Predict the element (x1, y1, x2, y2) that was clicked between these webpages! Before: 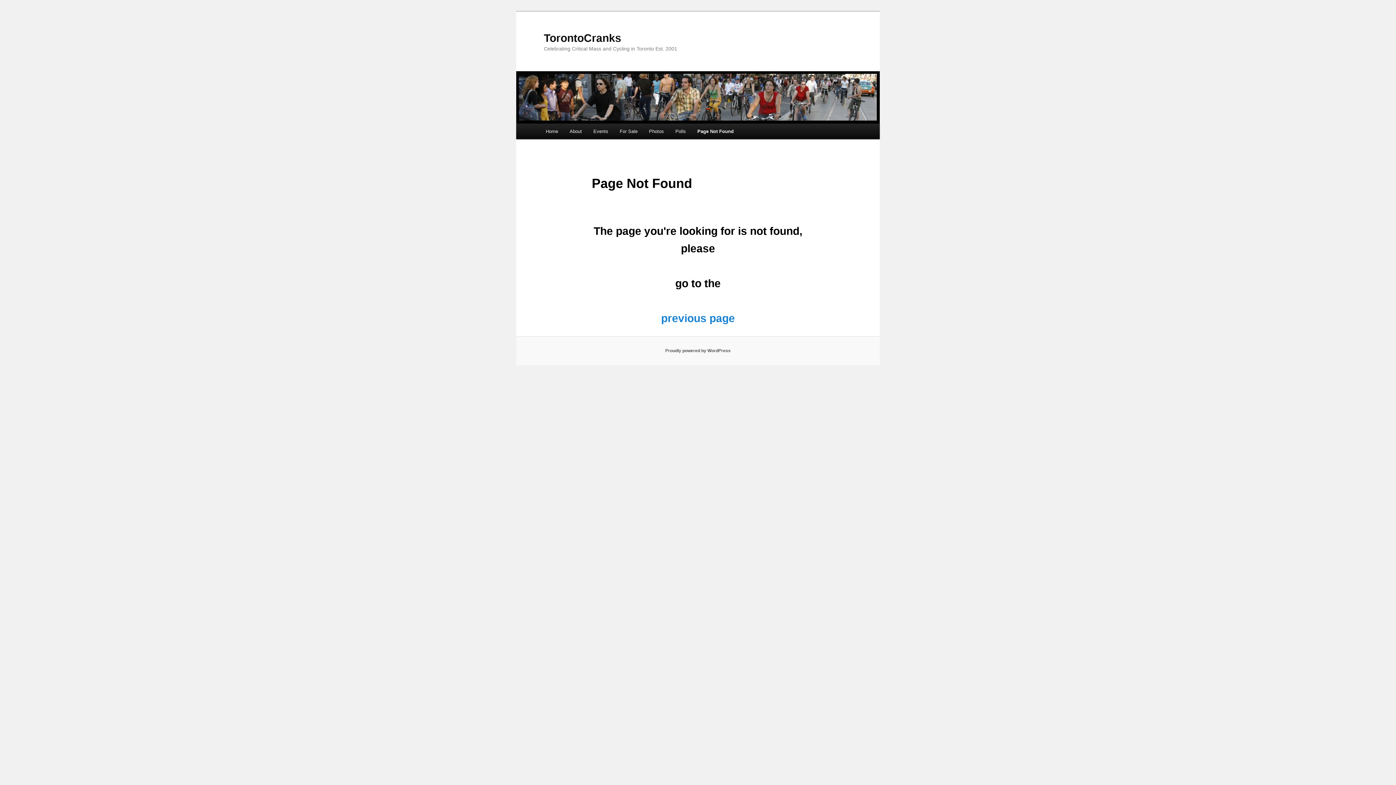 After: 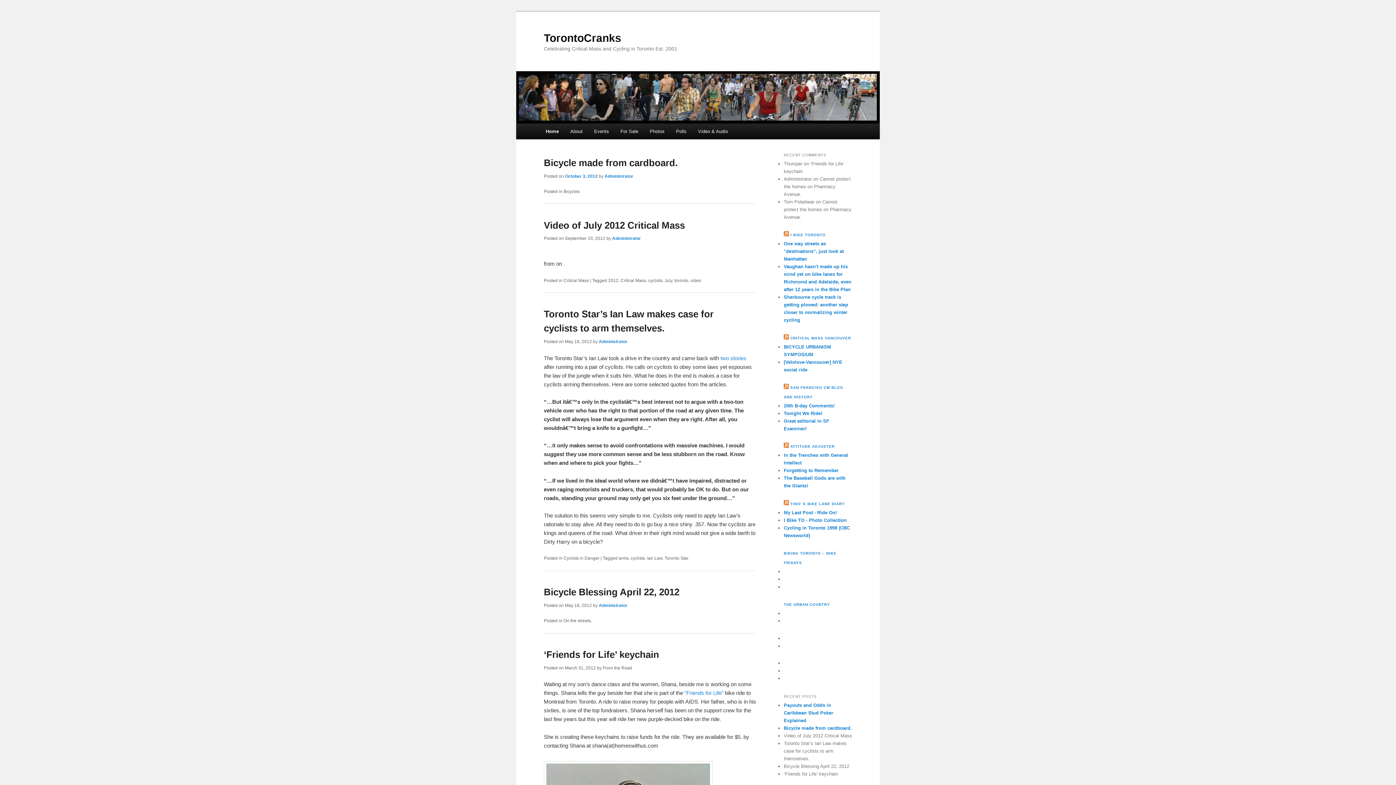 Action: bbox: (516, 116, 880, 122)